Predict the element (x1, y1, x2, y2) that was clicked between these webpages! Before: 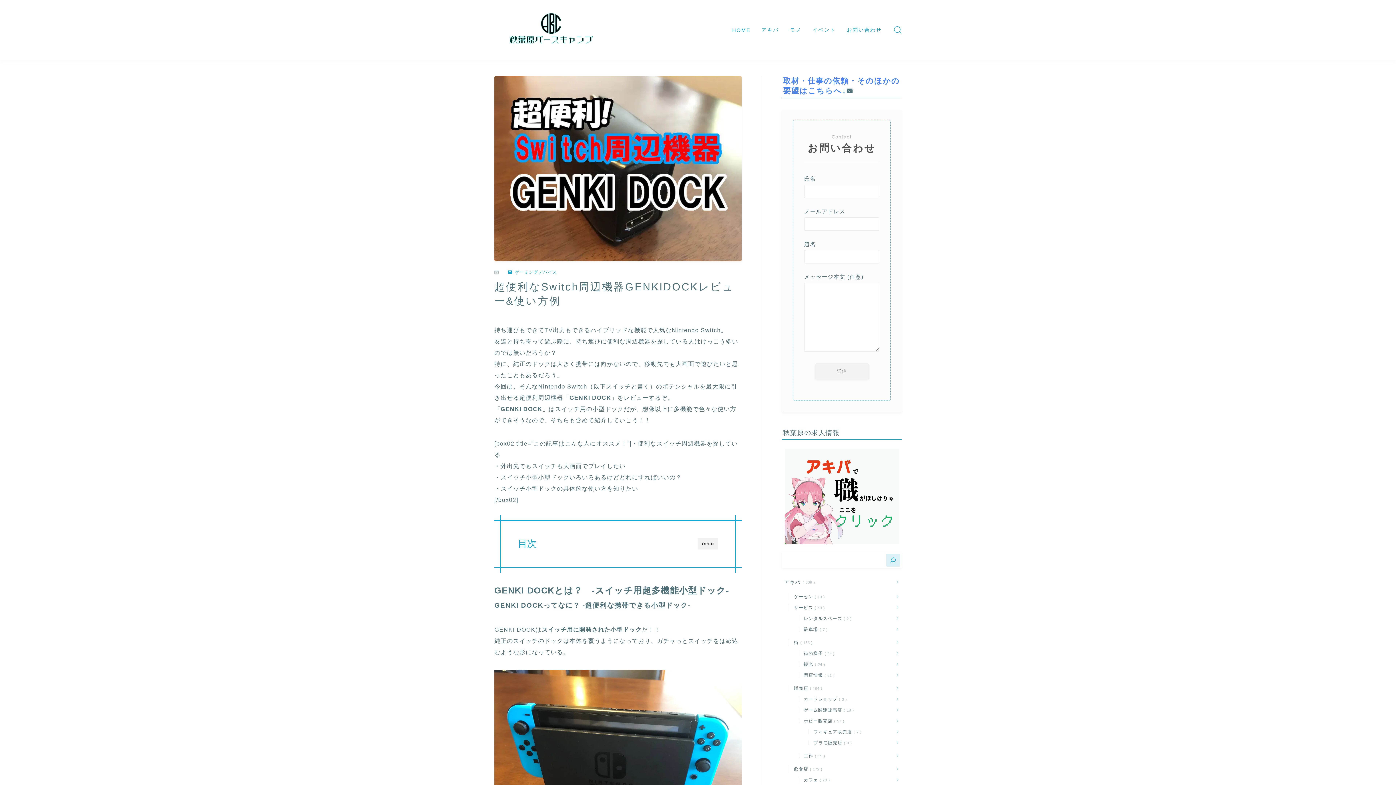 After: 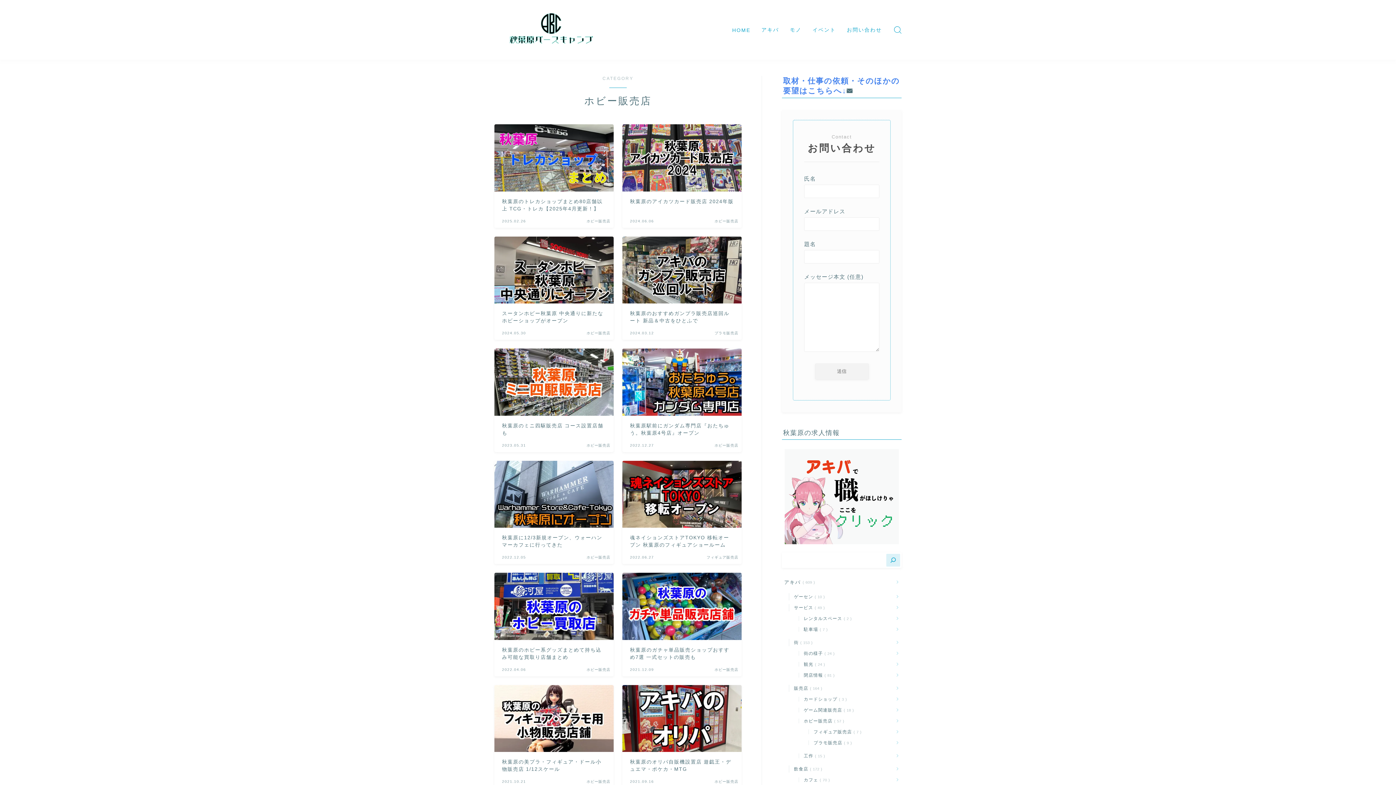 Action: label: ホビー販売店 57 bbox: (801, 715, 901, 726)